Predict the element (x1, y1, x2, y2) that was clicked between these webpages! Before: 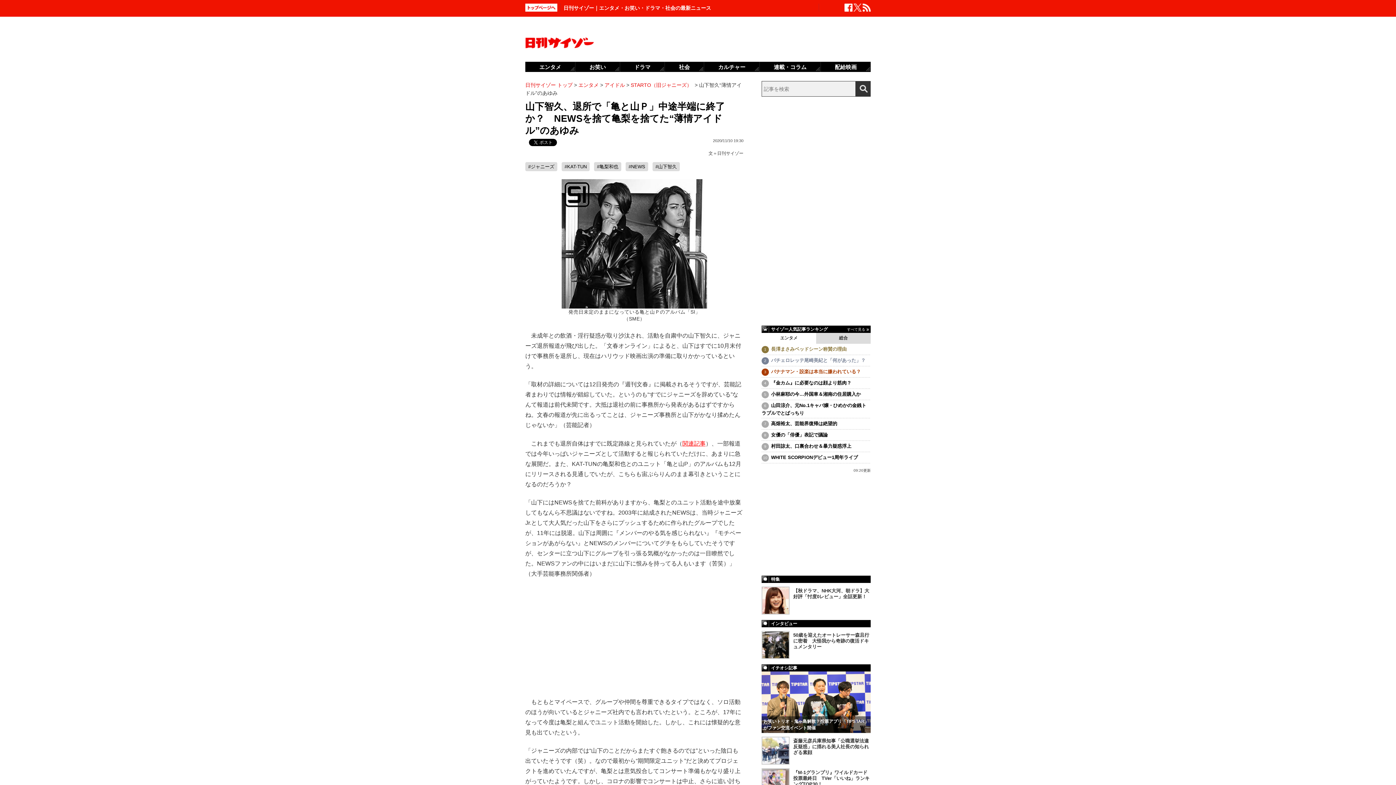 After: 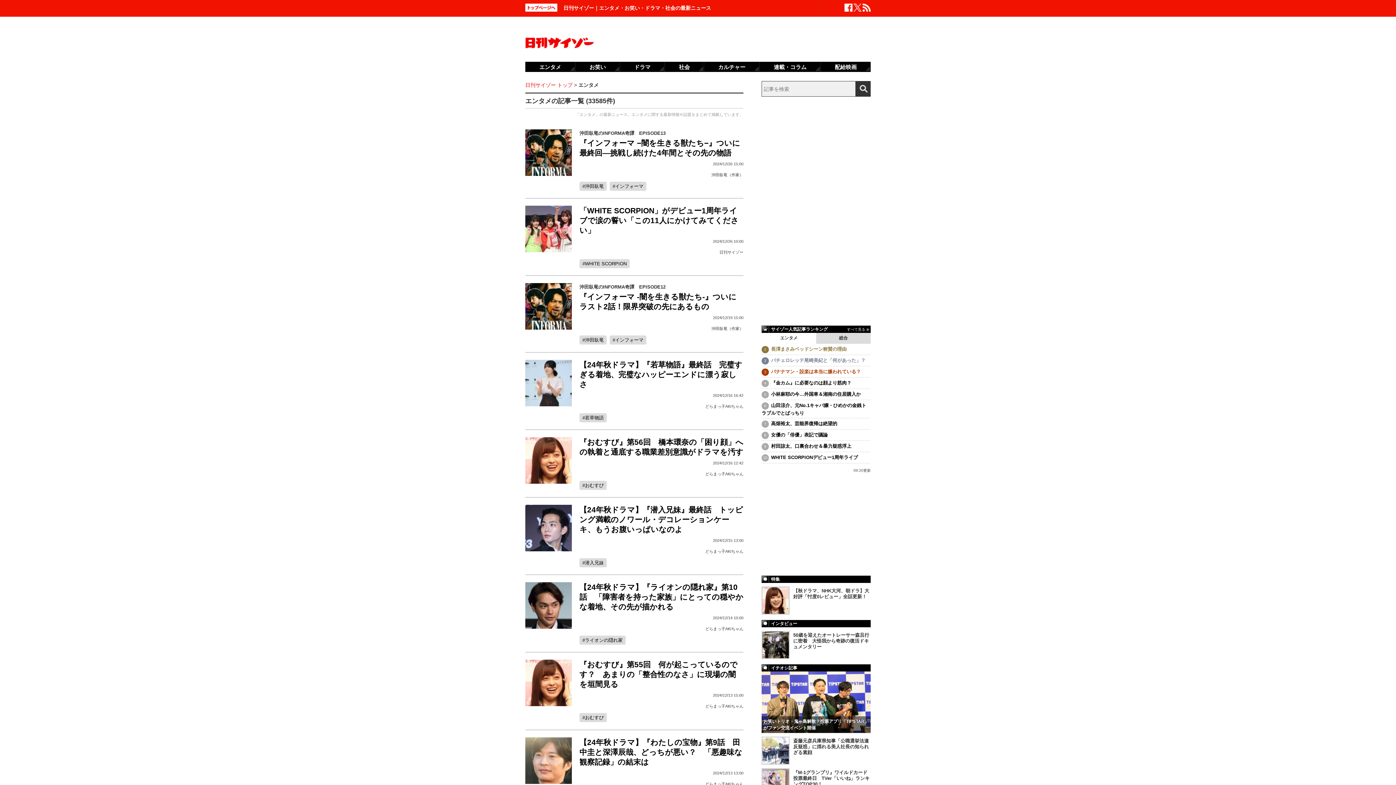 Action: label: エンタメ bbox: (525, 61, 575, 72)